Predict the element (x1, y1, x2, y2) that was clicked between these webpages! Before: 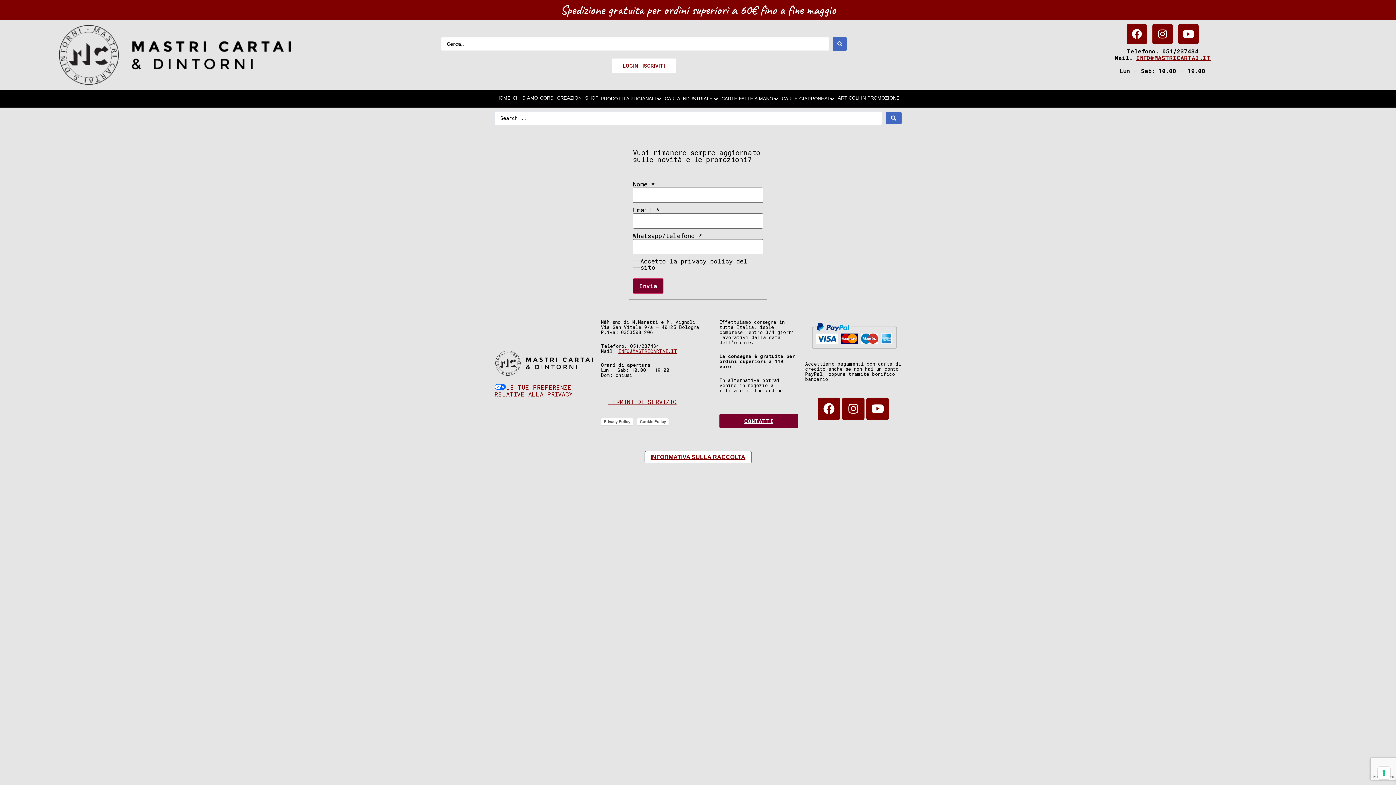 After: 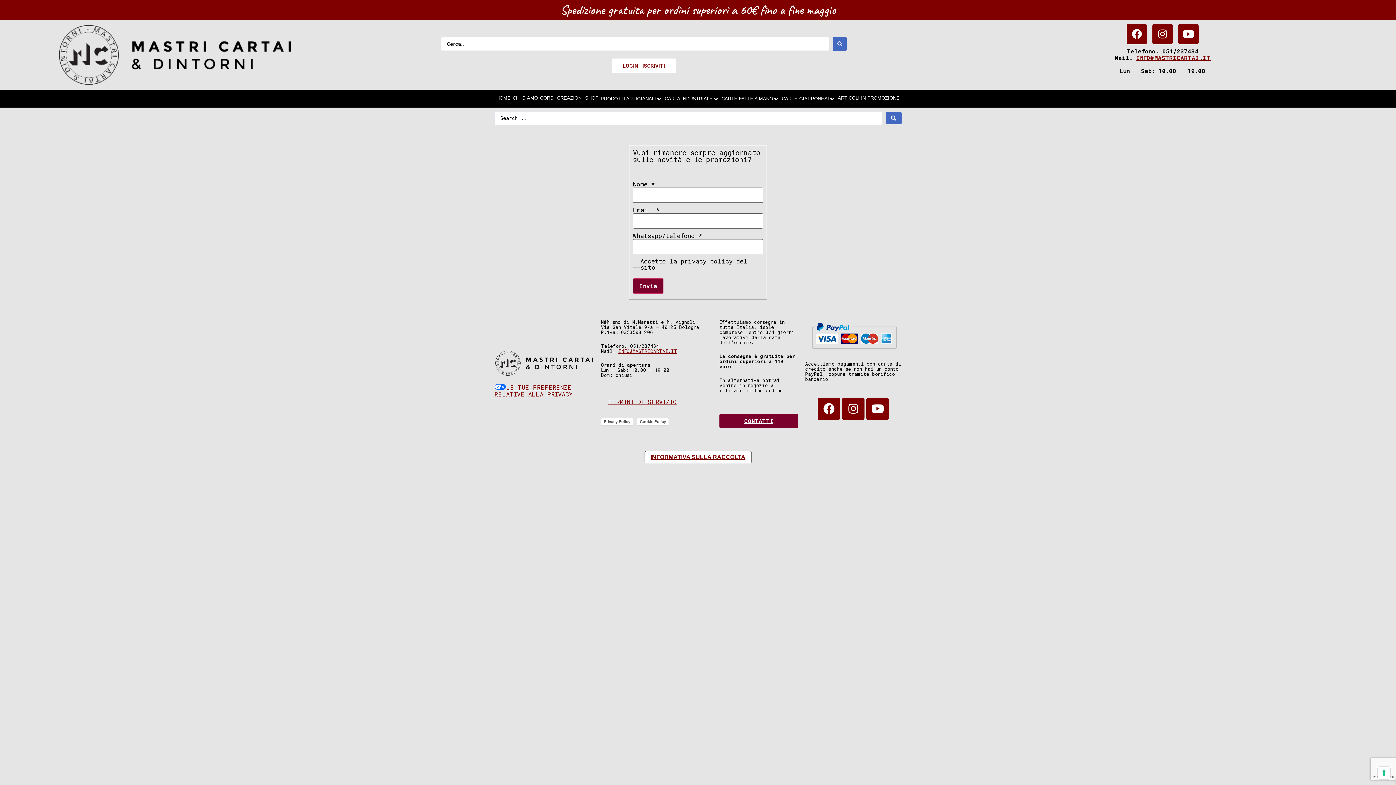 Action: label: TERMINI DI SERVIZIO bbox: (601, 393, 683, 410)